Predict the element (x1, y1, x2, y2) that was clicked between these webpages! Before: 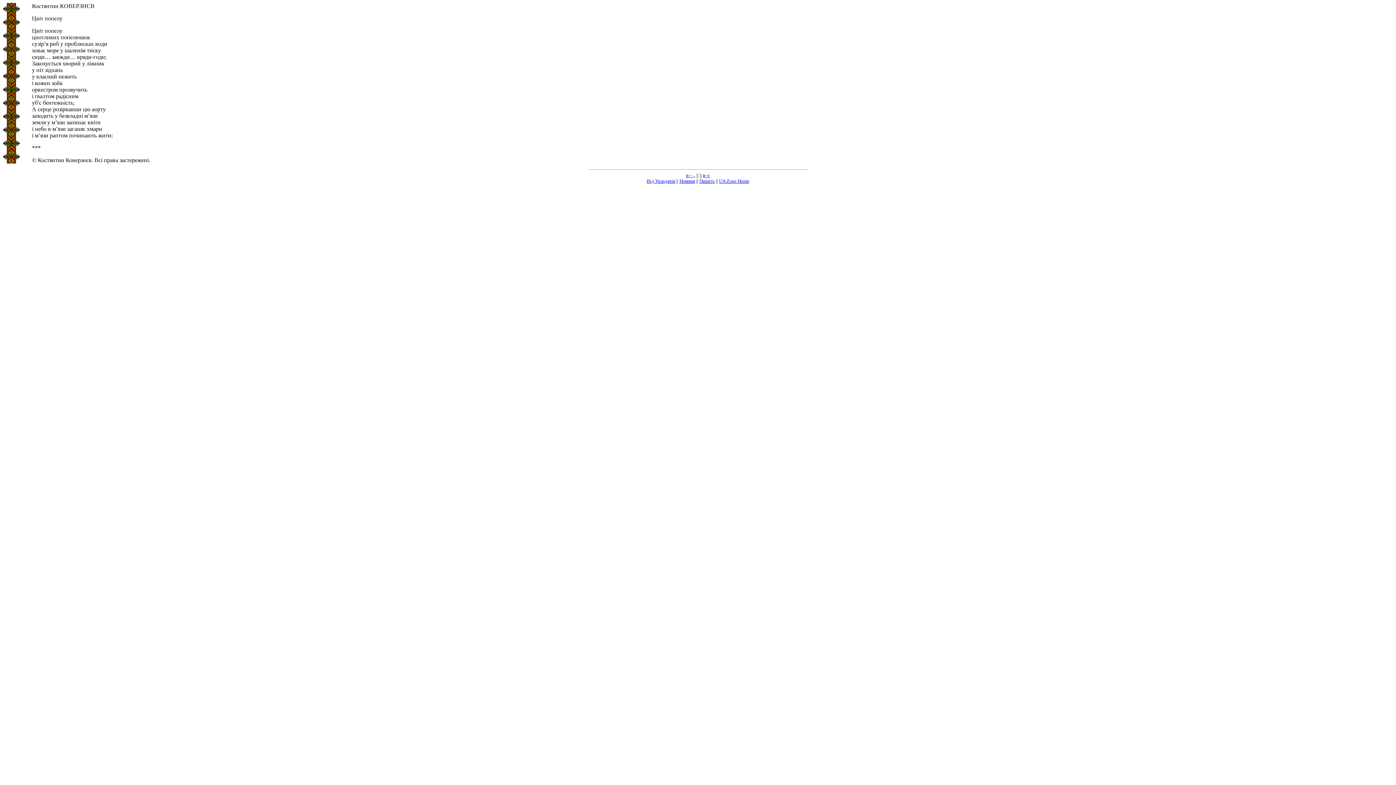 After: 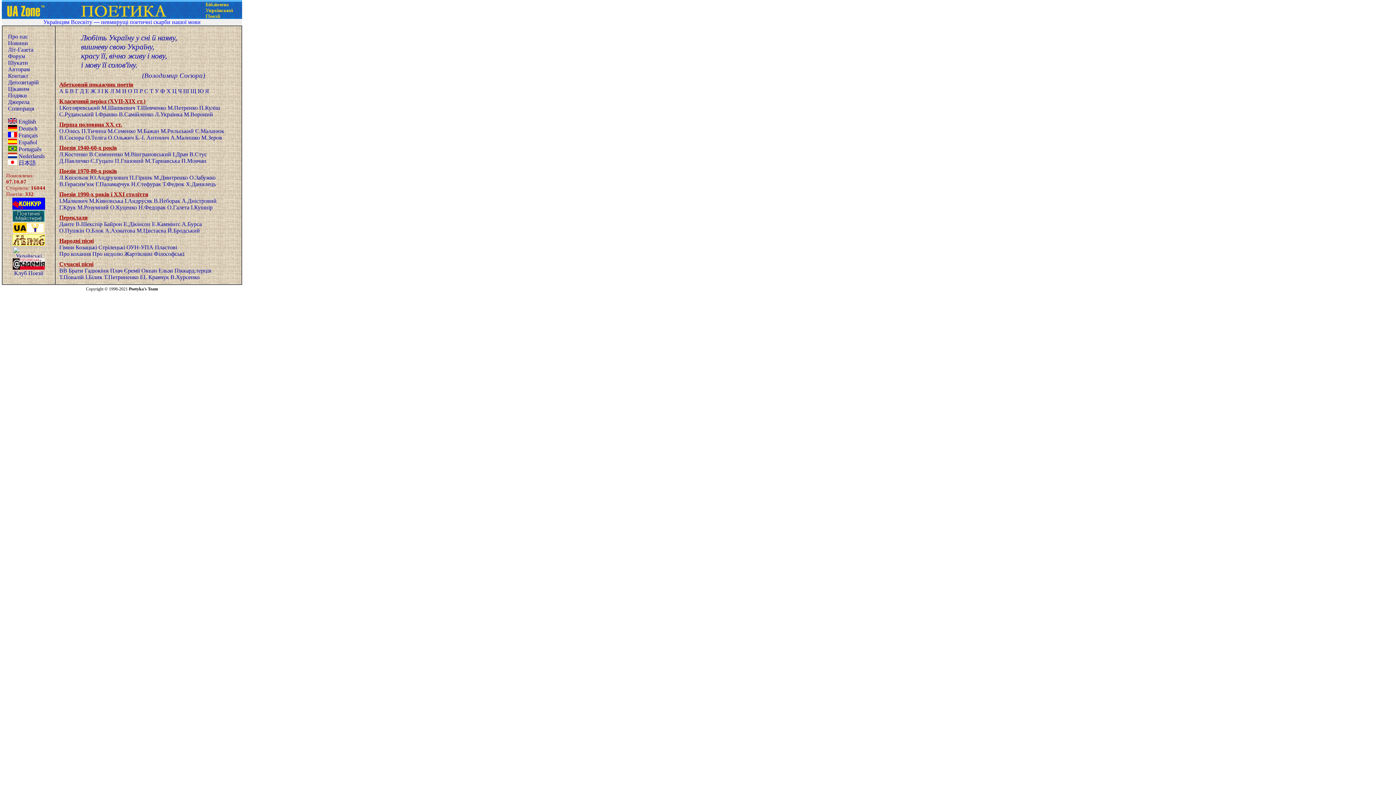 Action: label: в—„ bbox: (686, 172, 695, 178)